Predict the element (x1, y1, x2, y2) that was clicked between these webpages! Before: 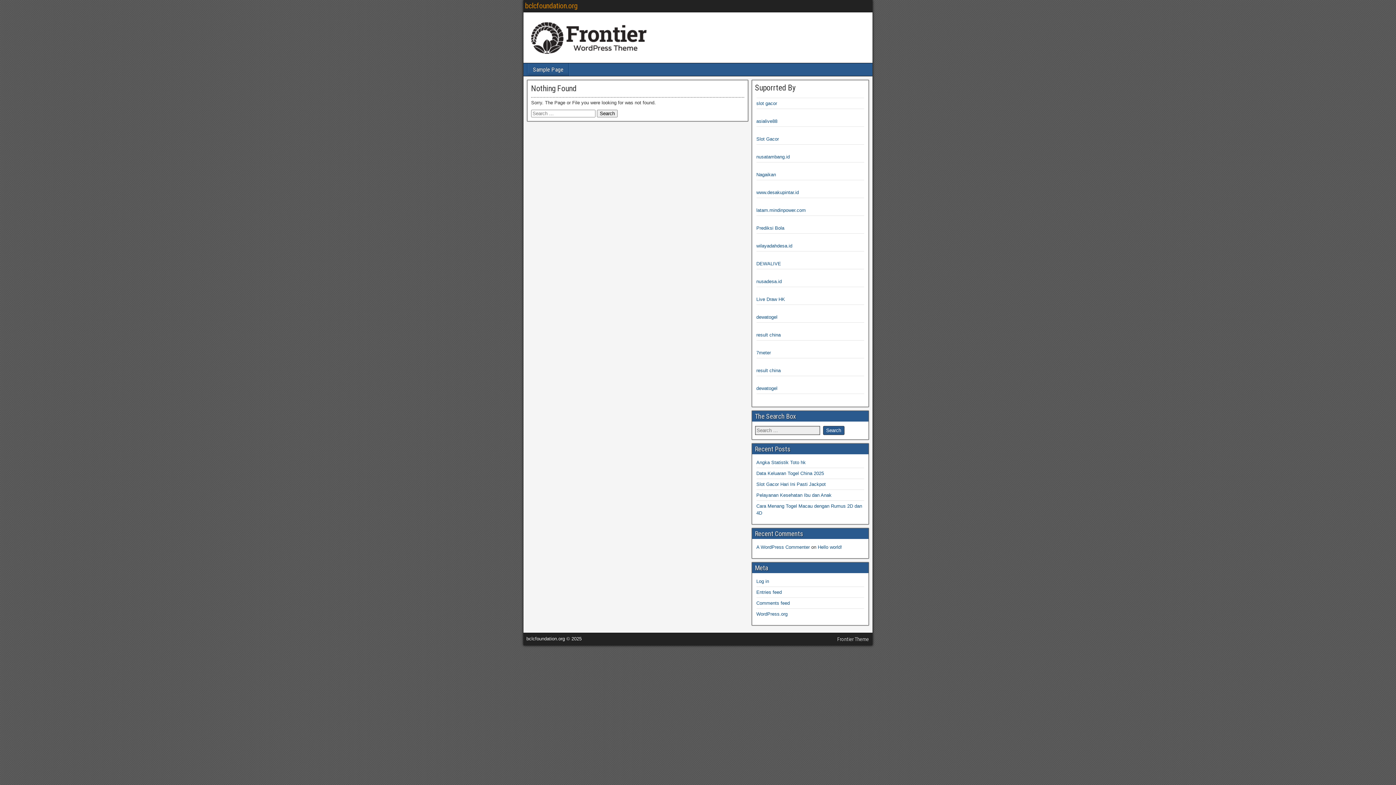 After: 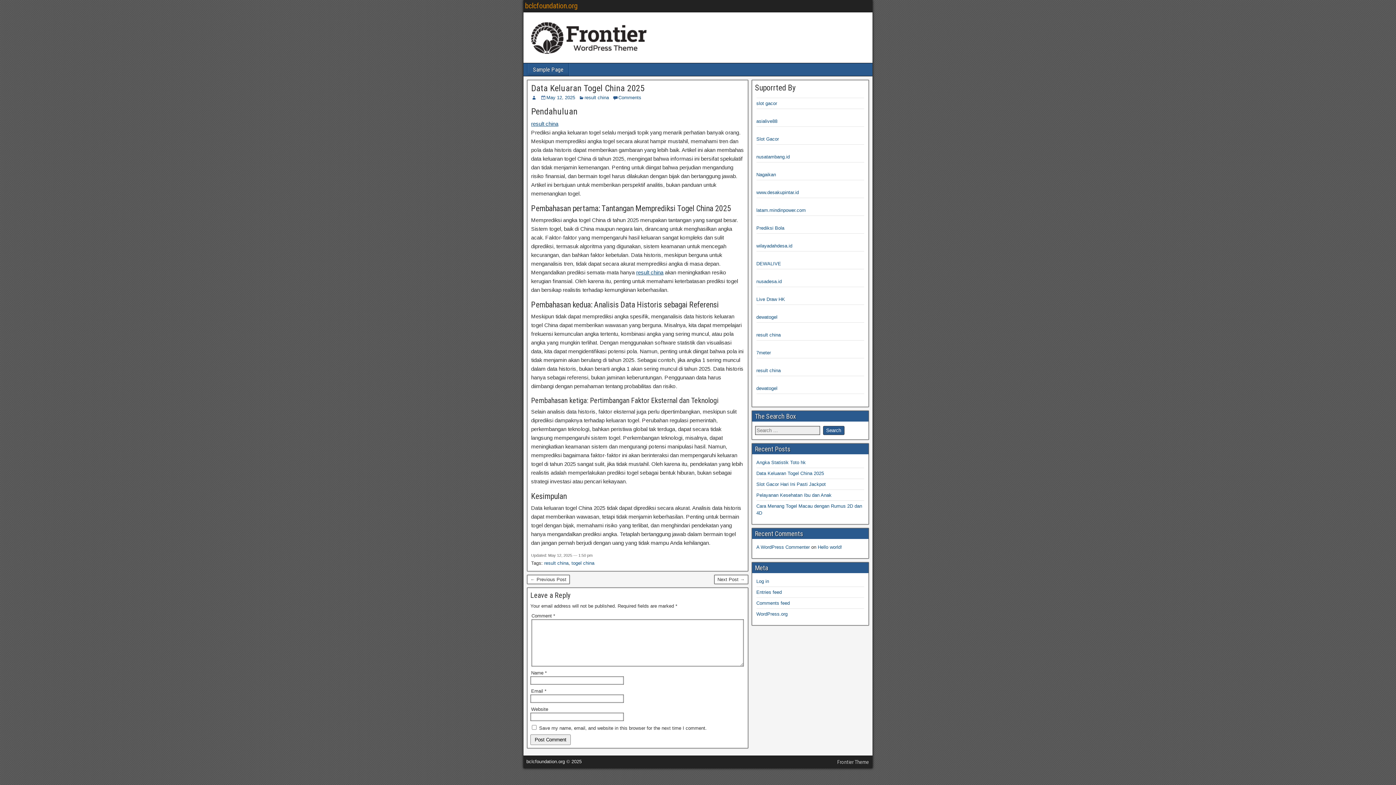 Action: label: Data Keluaran Togel China 2025 bbox: (756, 470, 824, 476)